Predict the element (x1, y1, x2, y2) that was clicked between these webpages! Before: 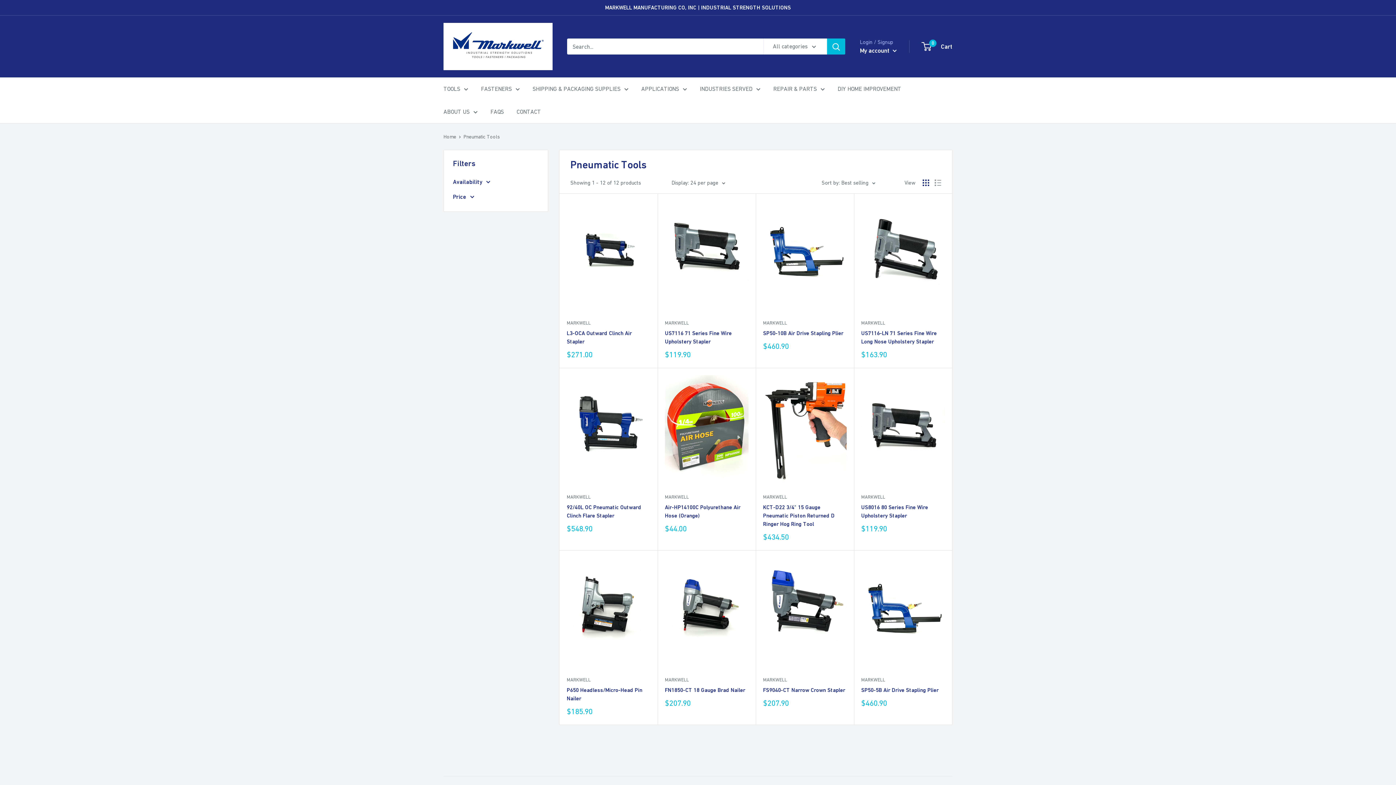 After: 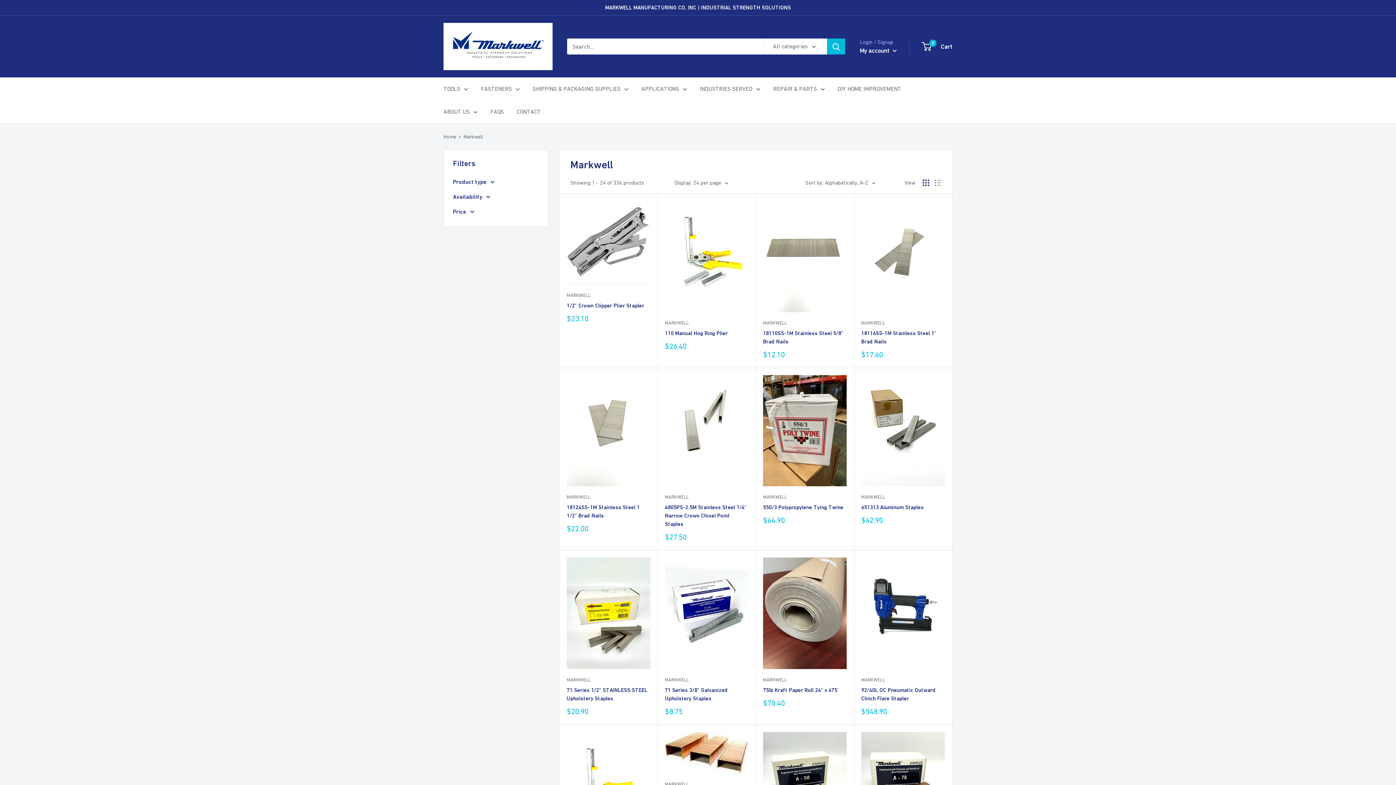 Action: label: MARKWELL bbox: (861, 493, 945, 501)